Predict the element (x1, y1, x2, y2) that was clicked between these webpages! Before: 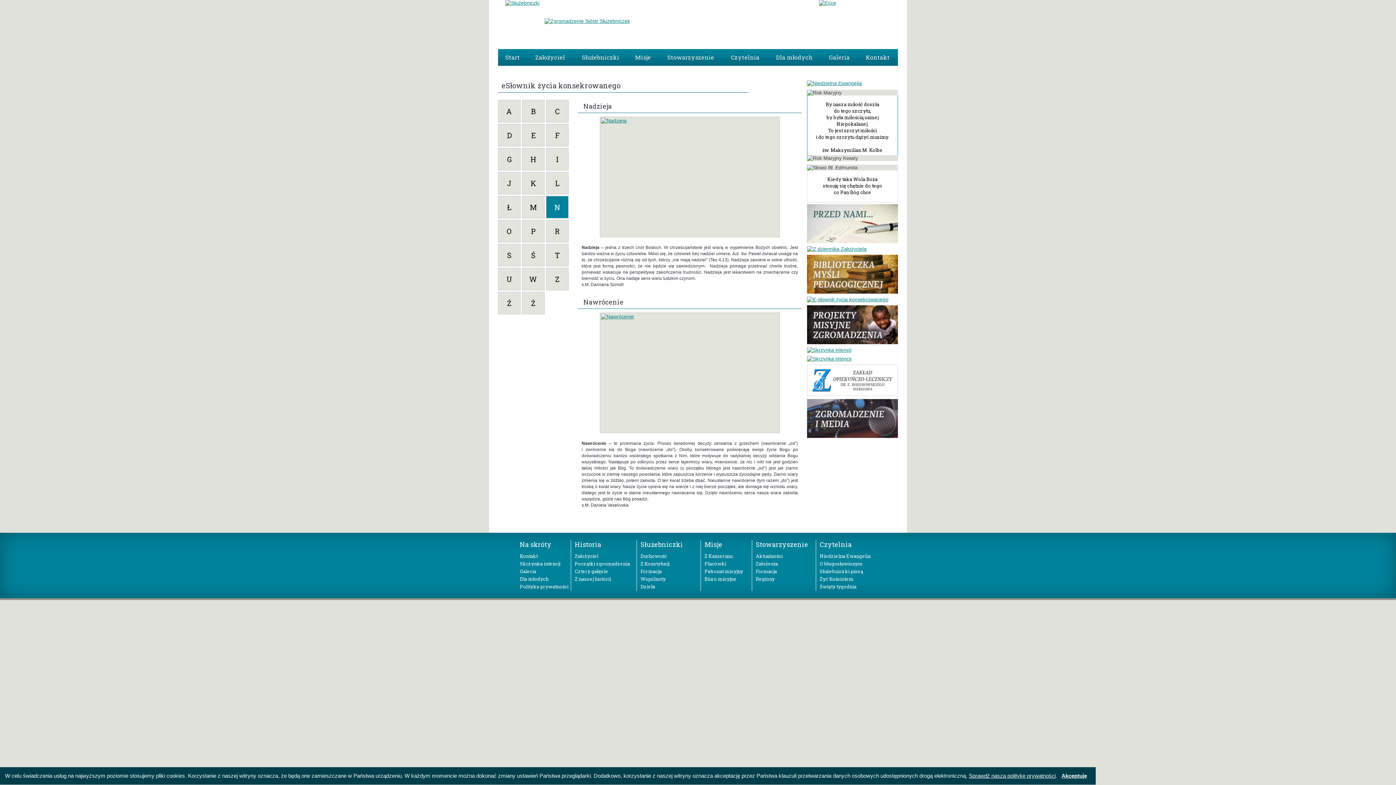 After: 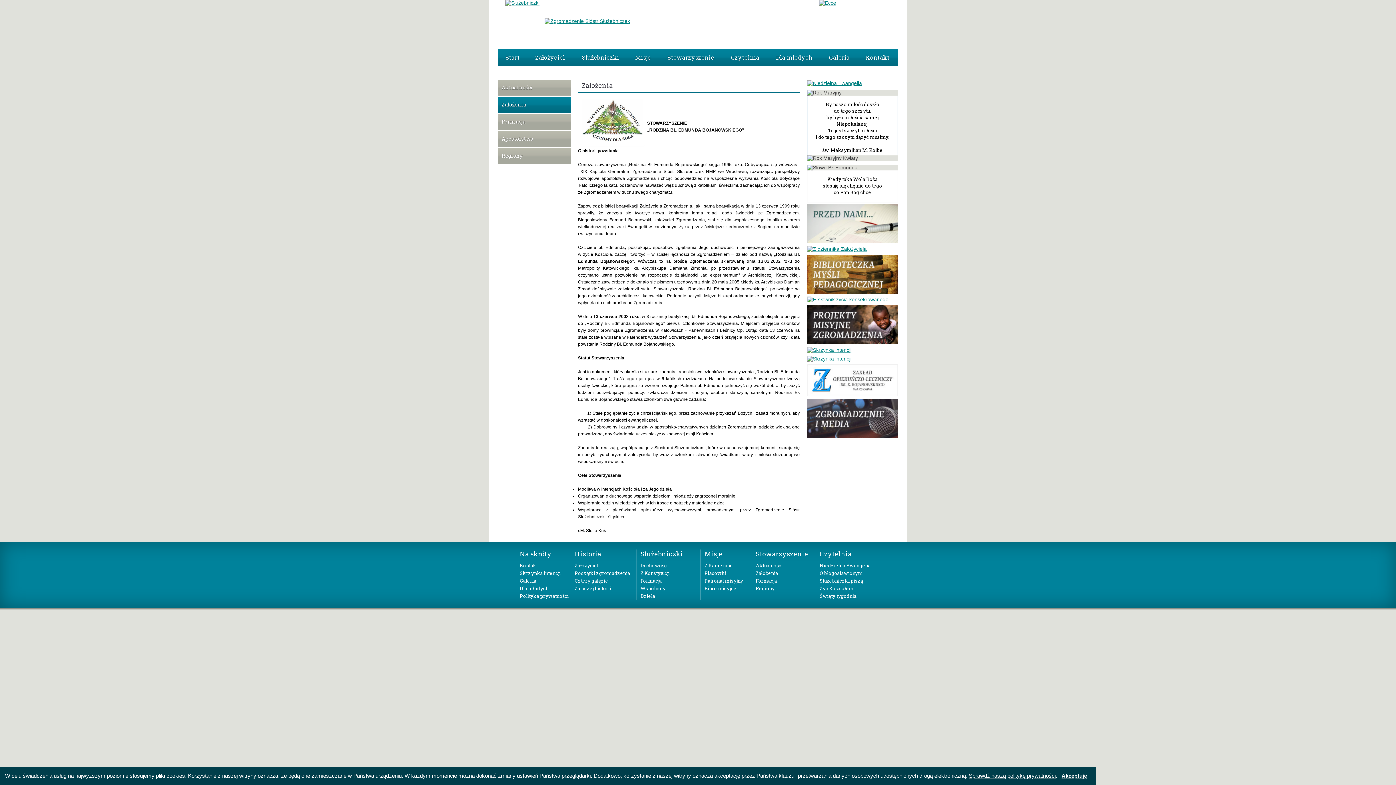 Action: bbox: (756, 560, 778, 567) label: Założenia